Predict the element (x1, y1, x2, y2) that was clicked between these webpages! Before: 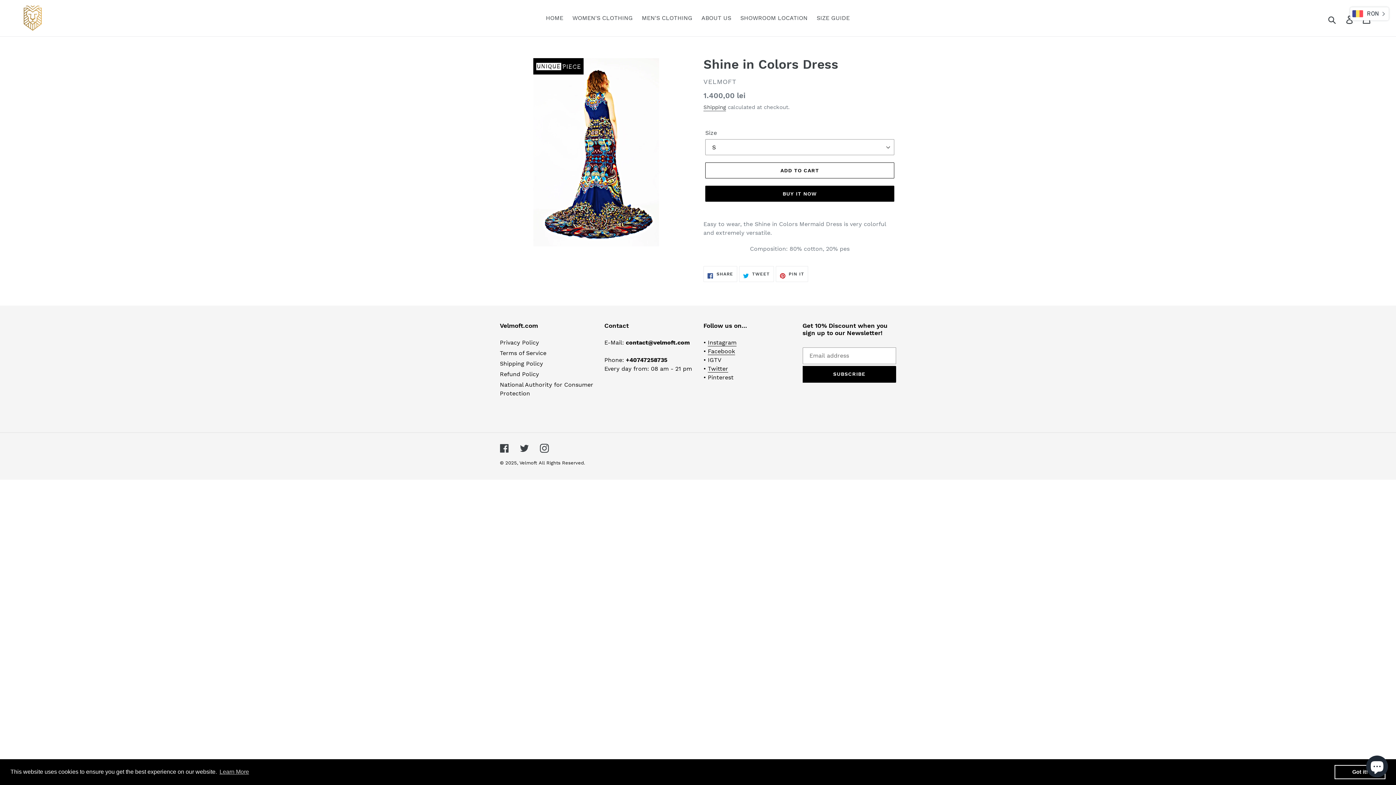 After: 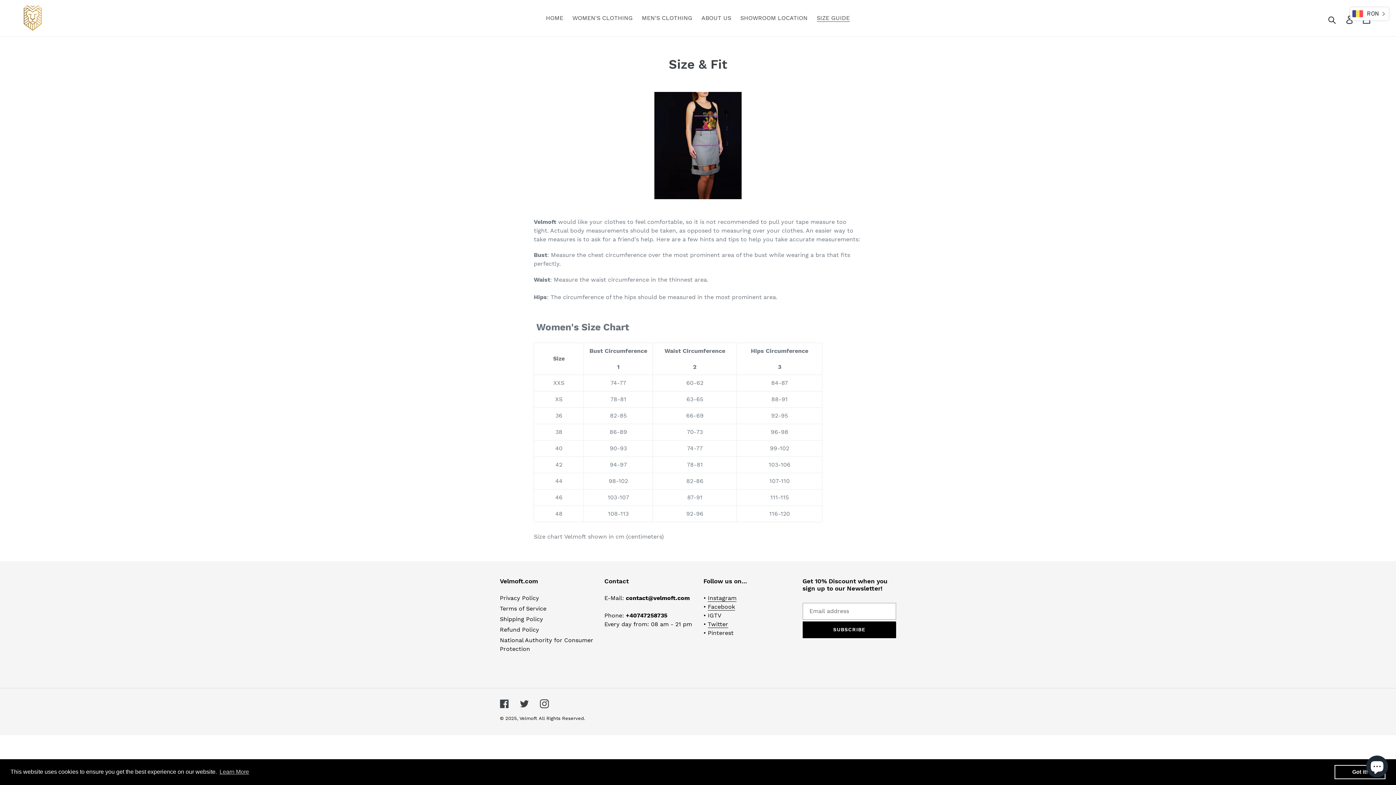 Action: label: SIZE GUIDE bbox: (813, 12, 853, 23)